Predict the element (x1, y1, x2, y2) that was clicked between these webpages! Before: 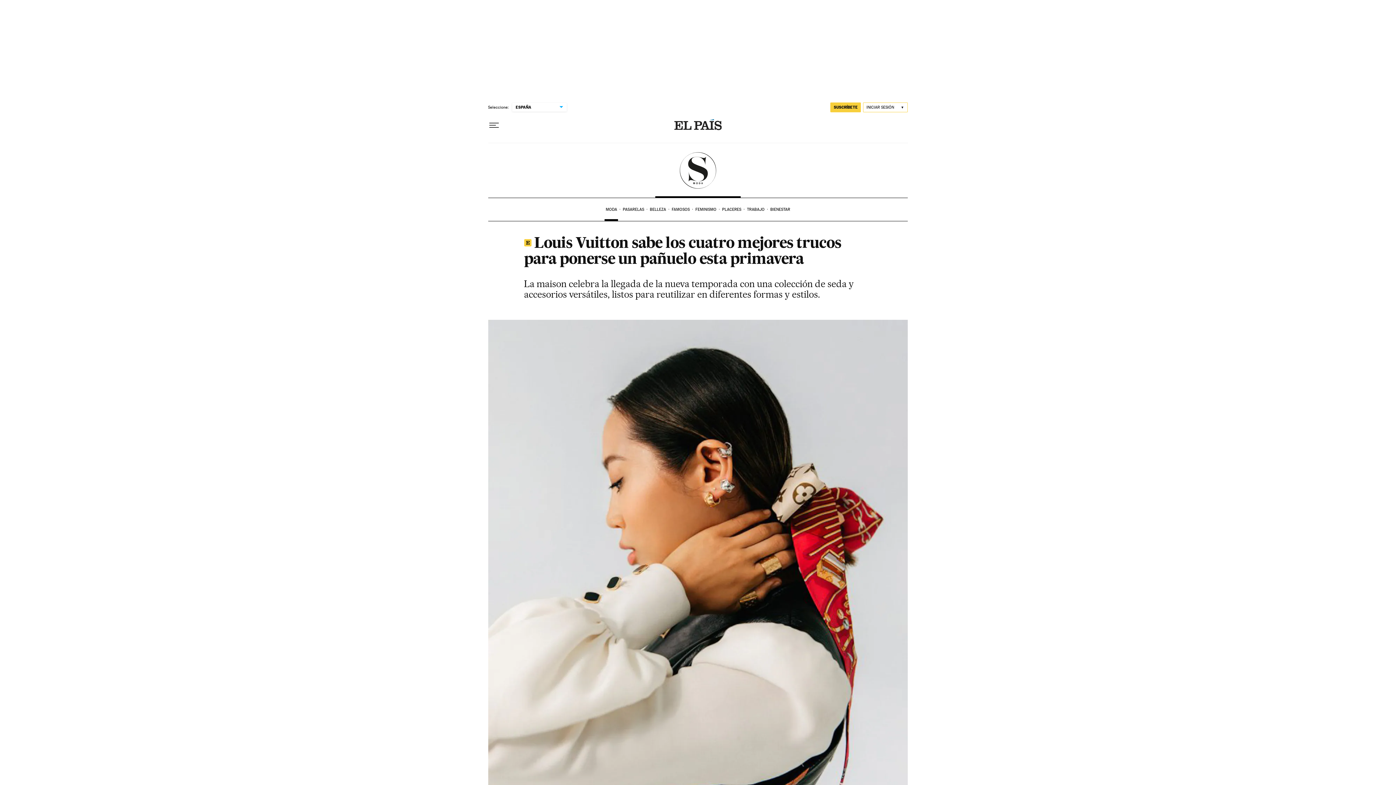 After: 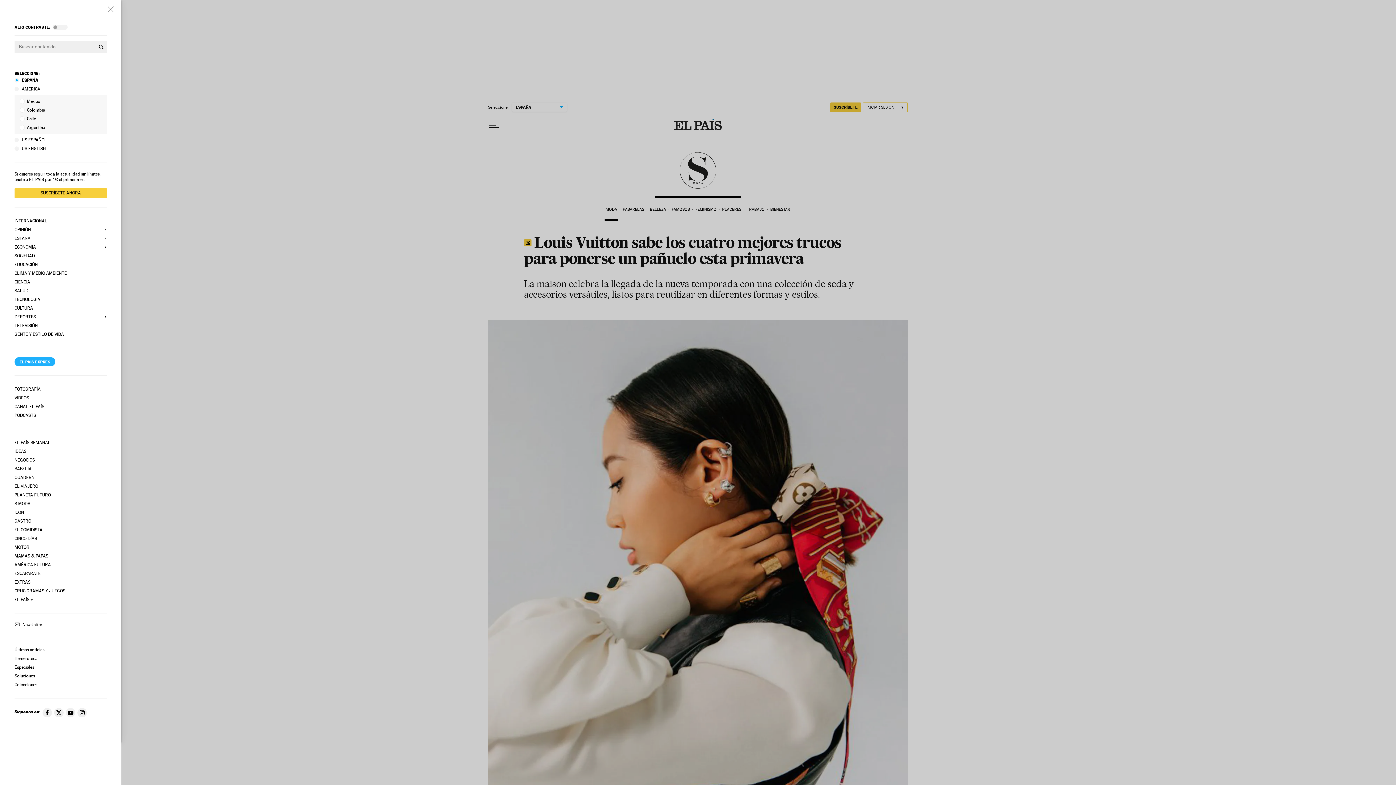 Action: label: Desplegar menú bbox: (488, 119, 499, 131)